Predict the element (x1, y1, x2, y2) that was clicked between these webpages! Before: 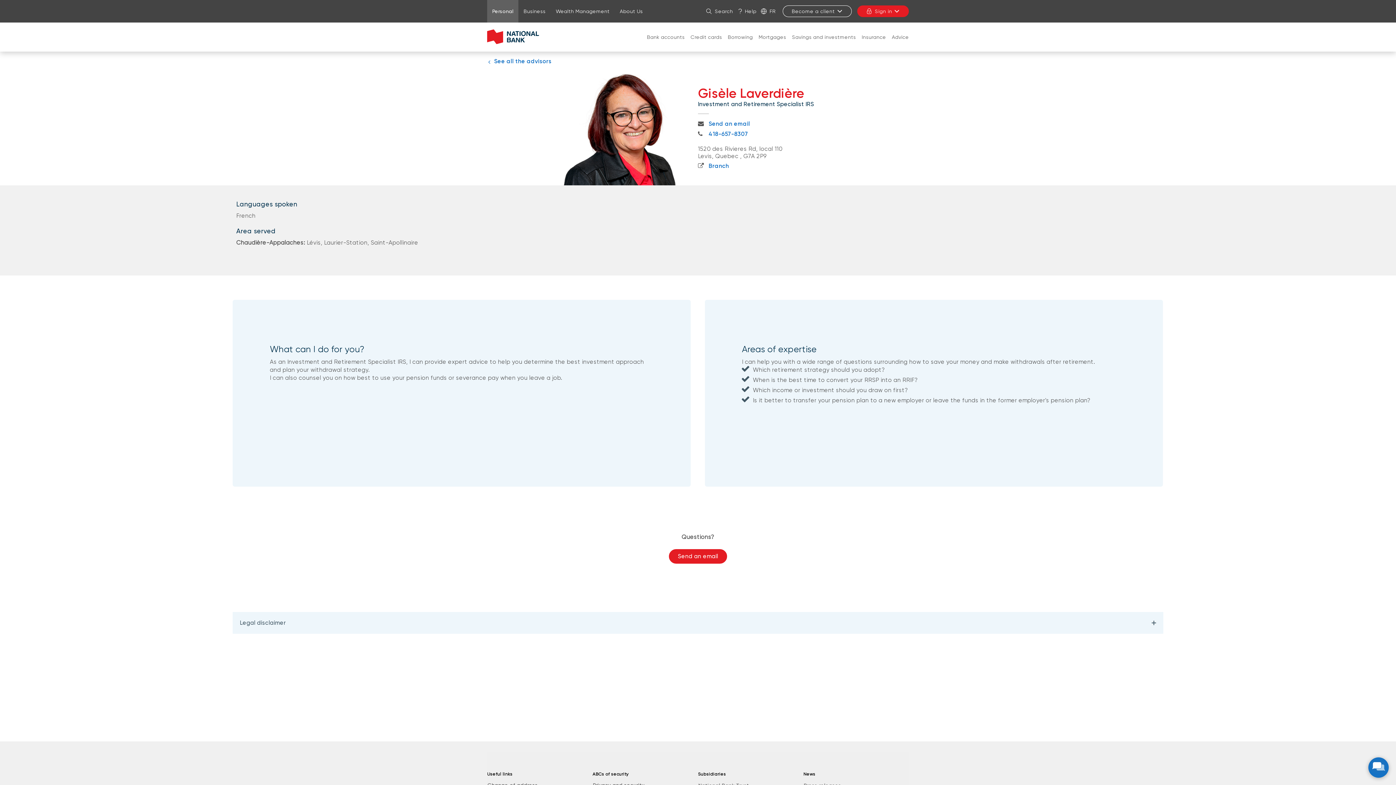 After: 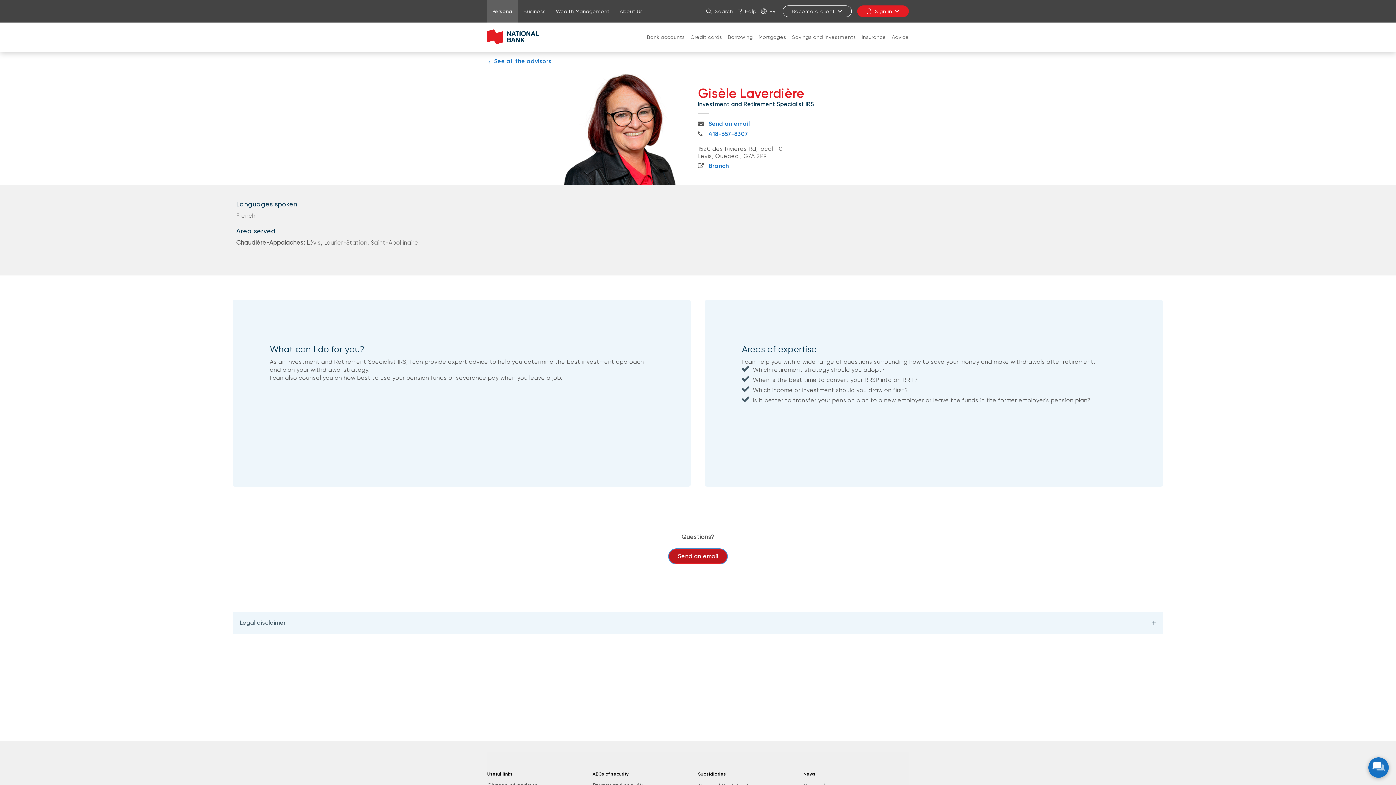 Action: bbox: (668, 549, 727, 563) label: Send an email